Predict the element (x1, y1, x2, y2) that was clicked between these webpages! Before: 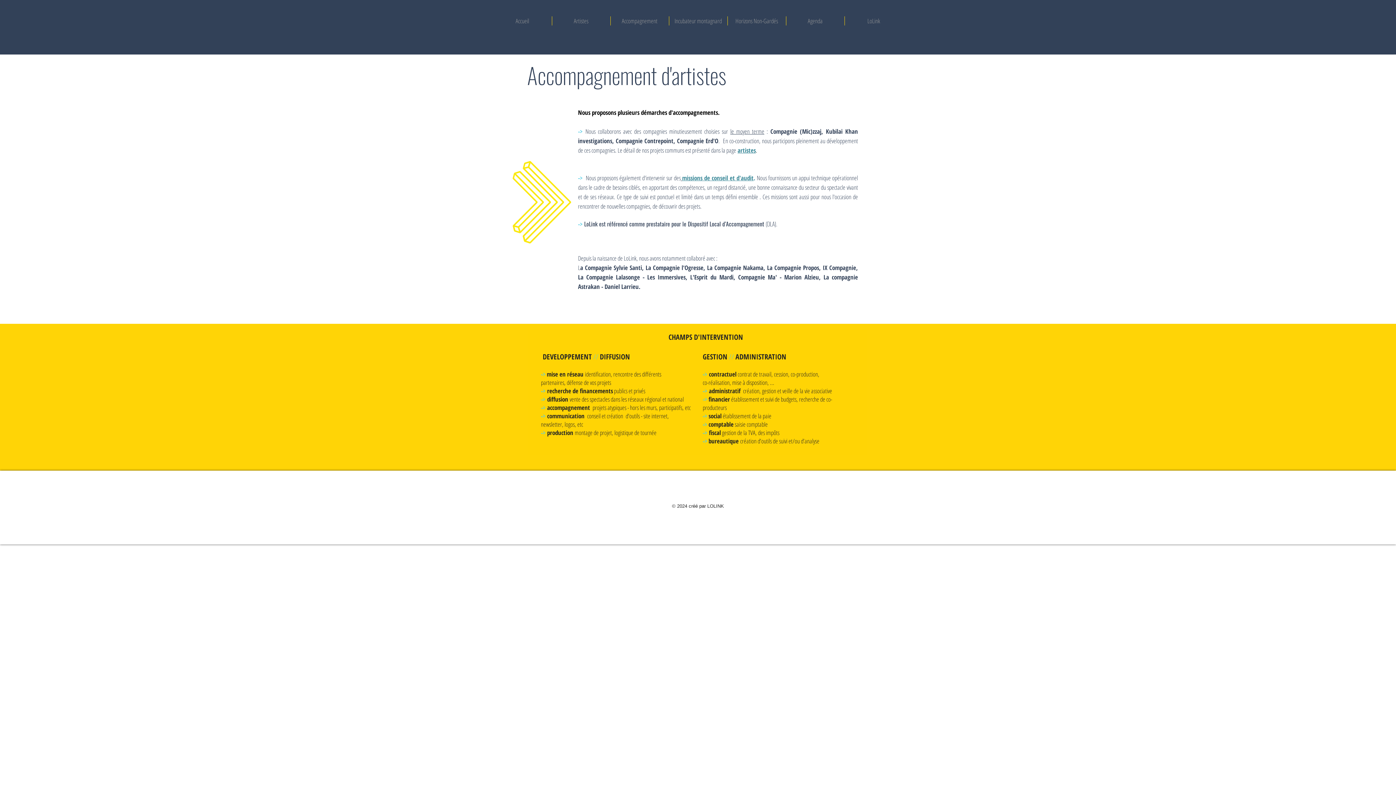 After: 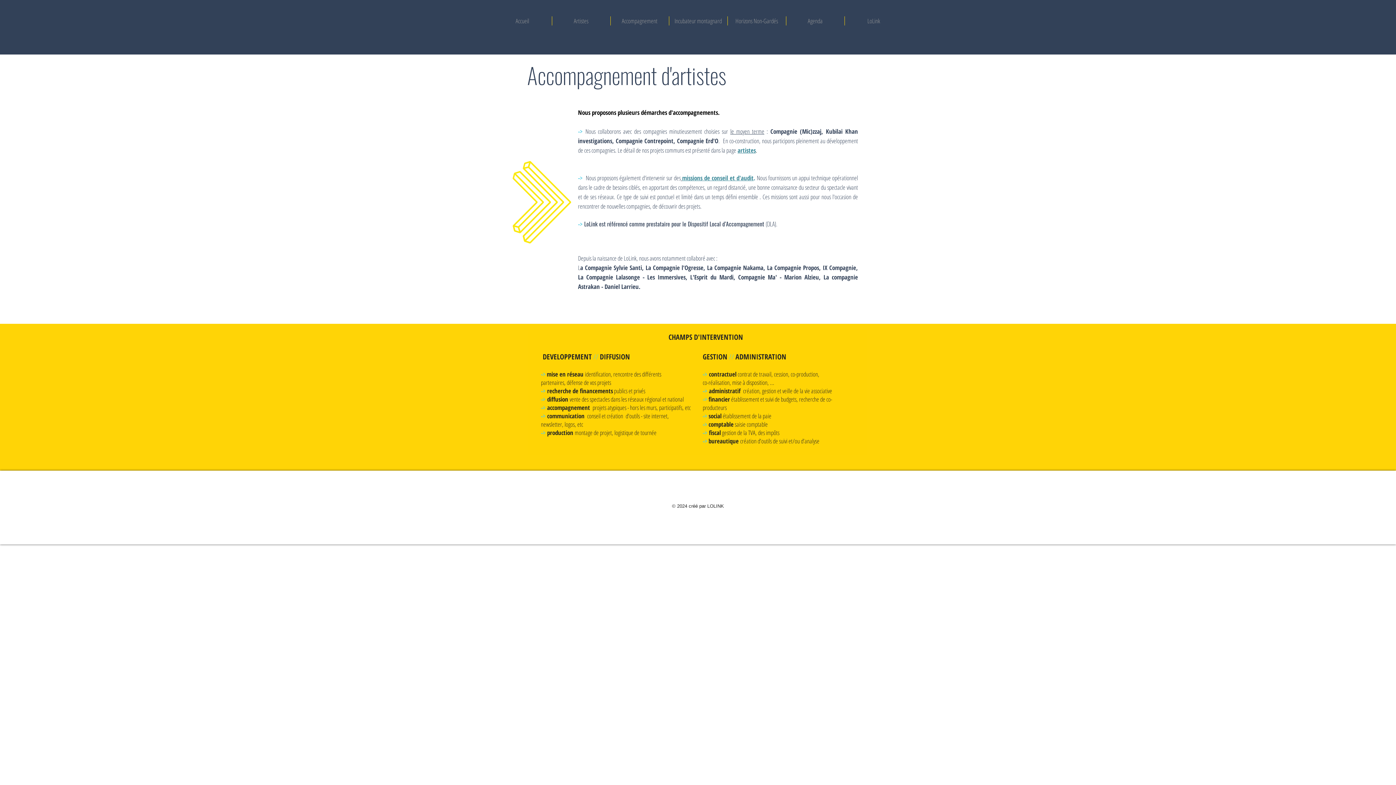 Action: label: missions de conseil et d'audi bbox: (682, 173, 751, 182)